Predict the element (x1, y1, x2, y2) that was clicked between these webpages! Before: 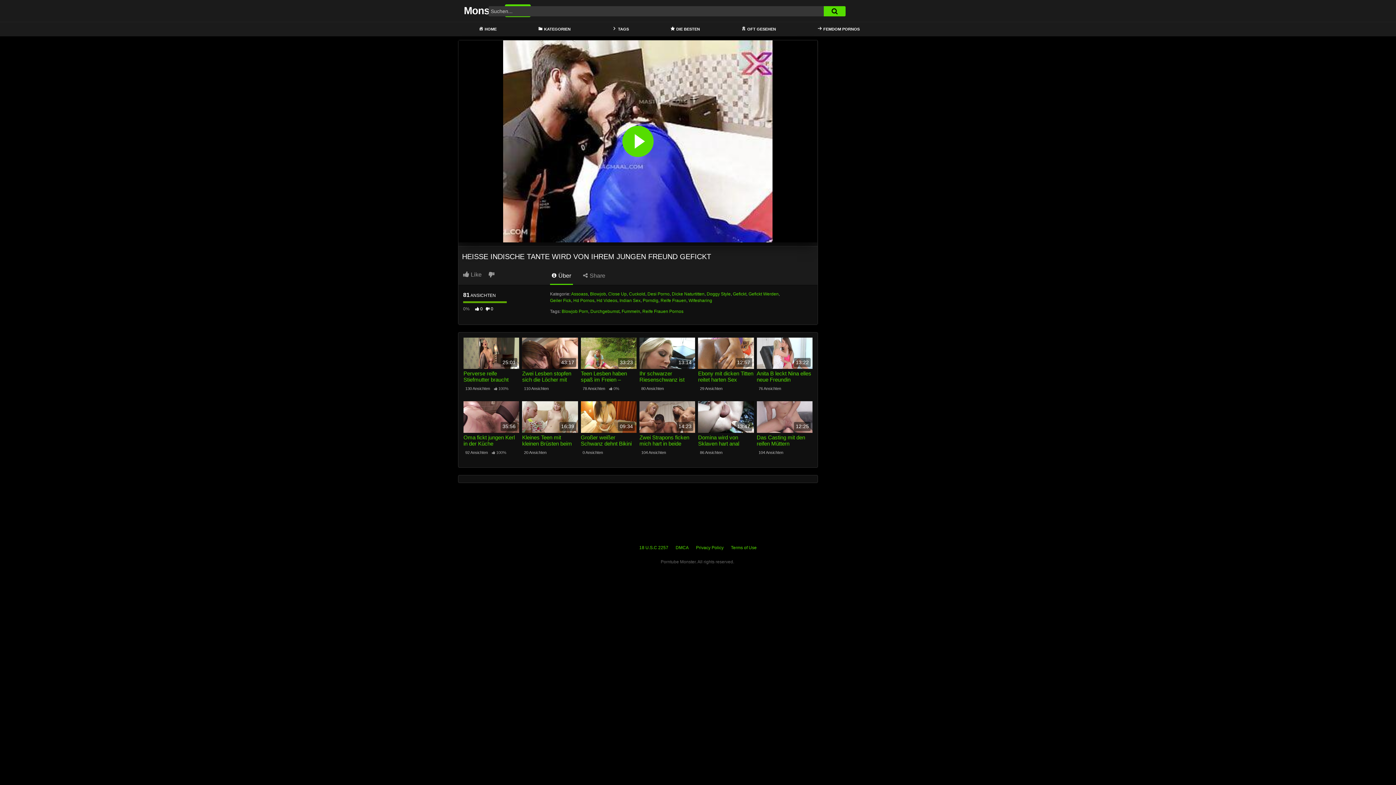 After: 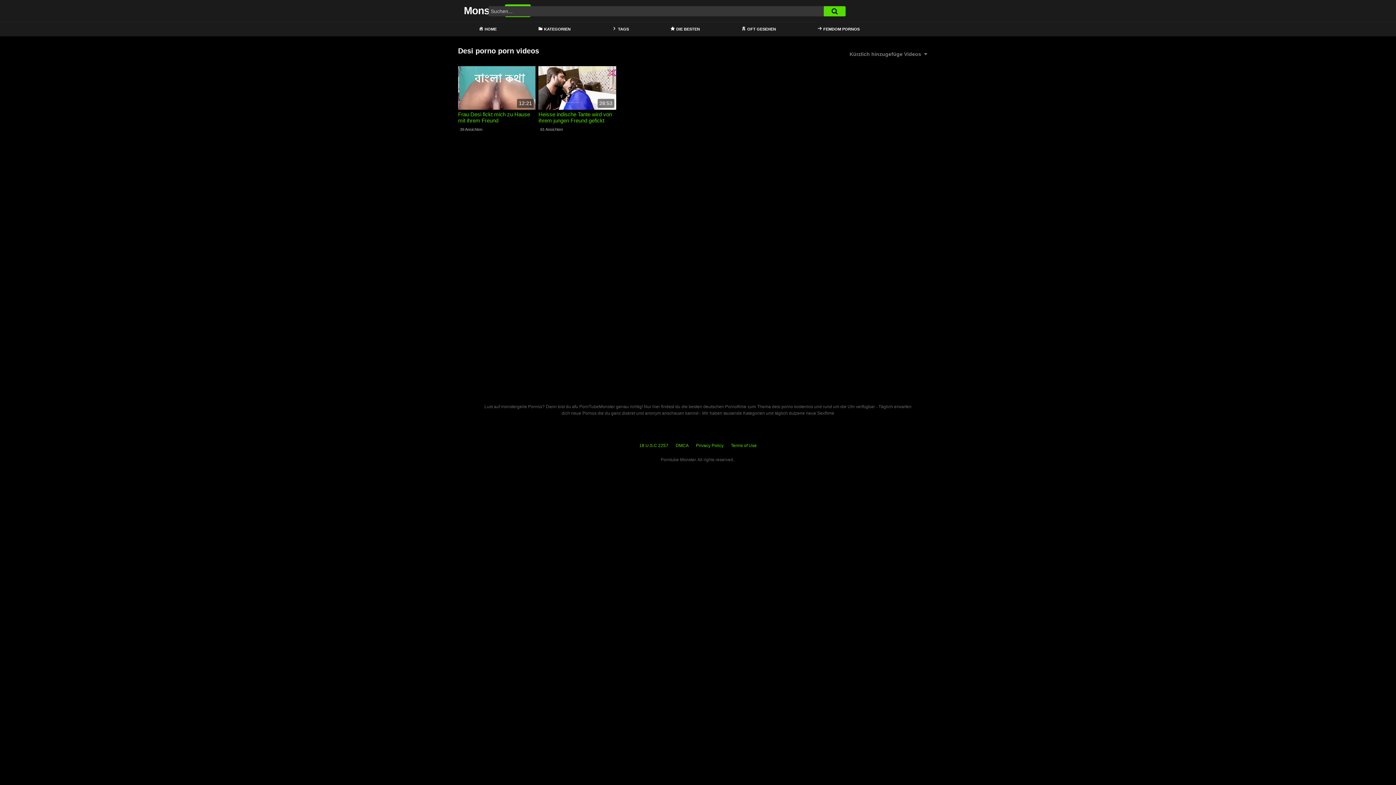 Action: bbox: (647, 291, 669, 296) label: Desi Porno